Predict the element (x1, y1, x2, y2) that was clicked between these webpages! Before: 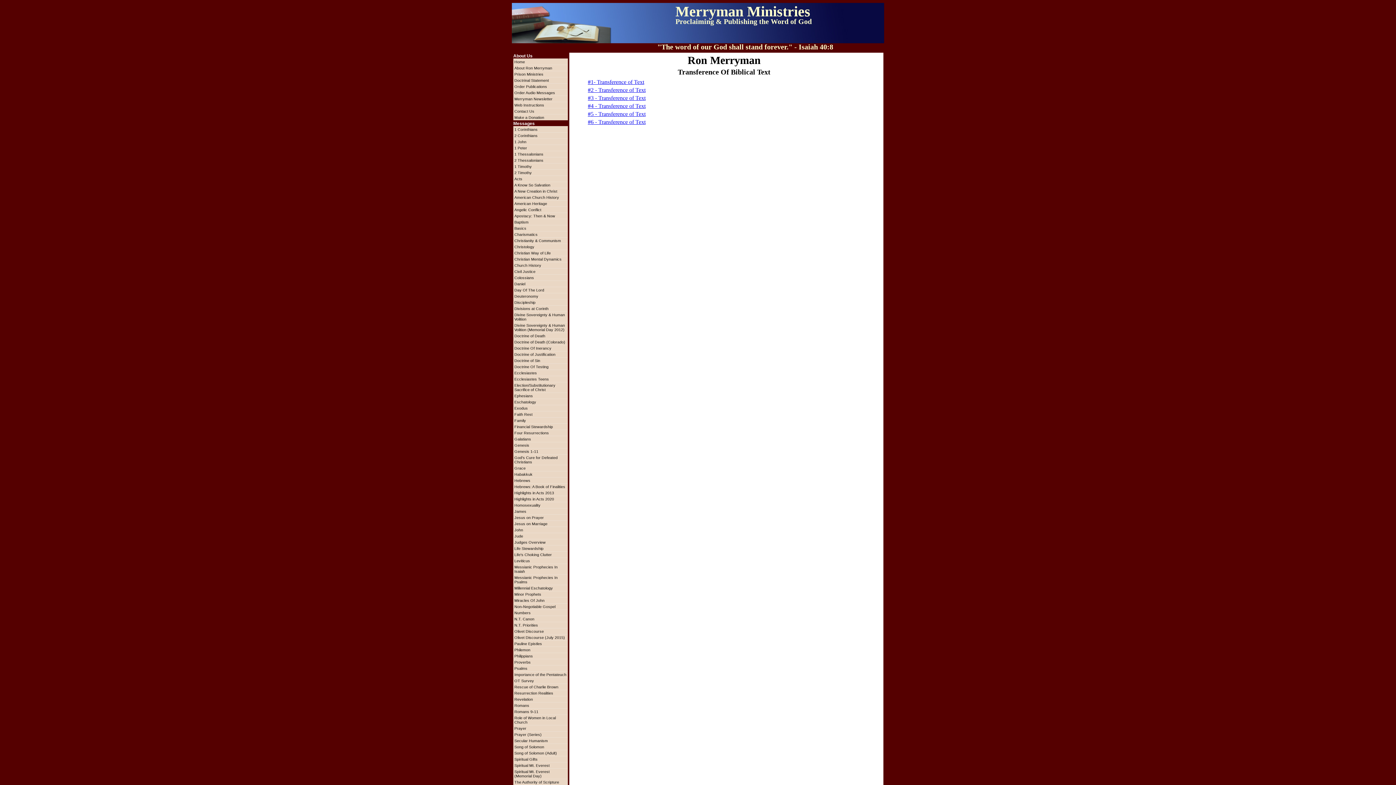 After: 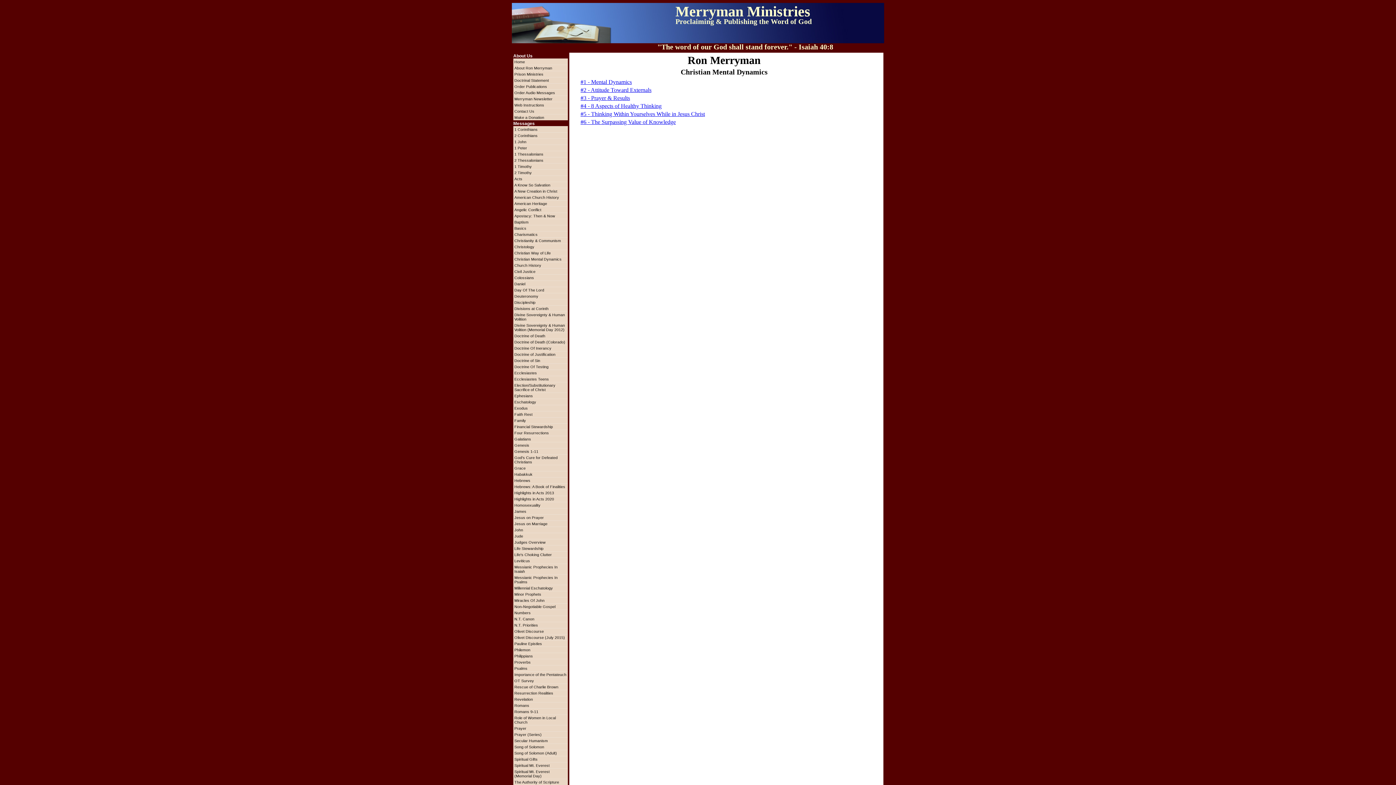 Action: label: Christian Mental Dynamics bbox: (513, 256, 568, 262)